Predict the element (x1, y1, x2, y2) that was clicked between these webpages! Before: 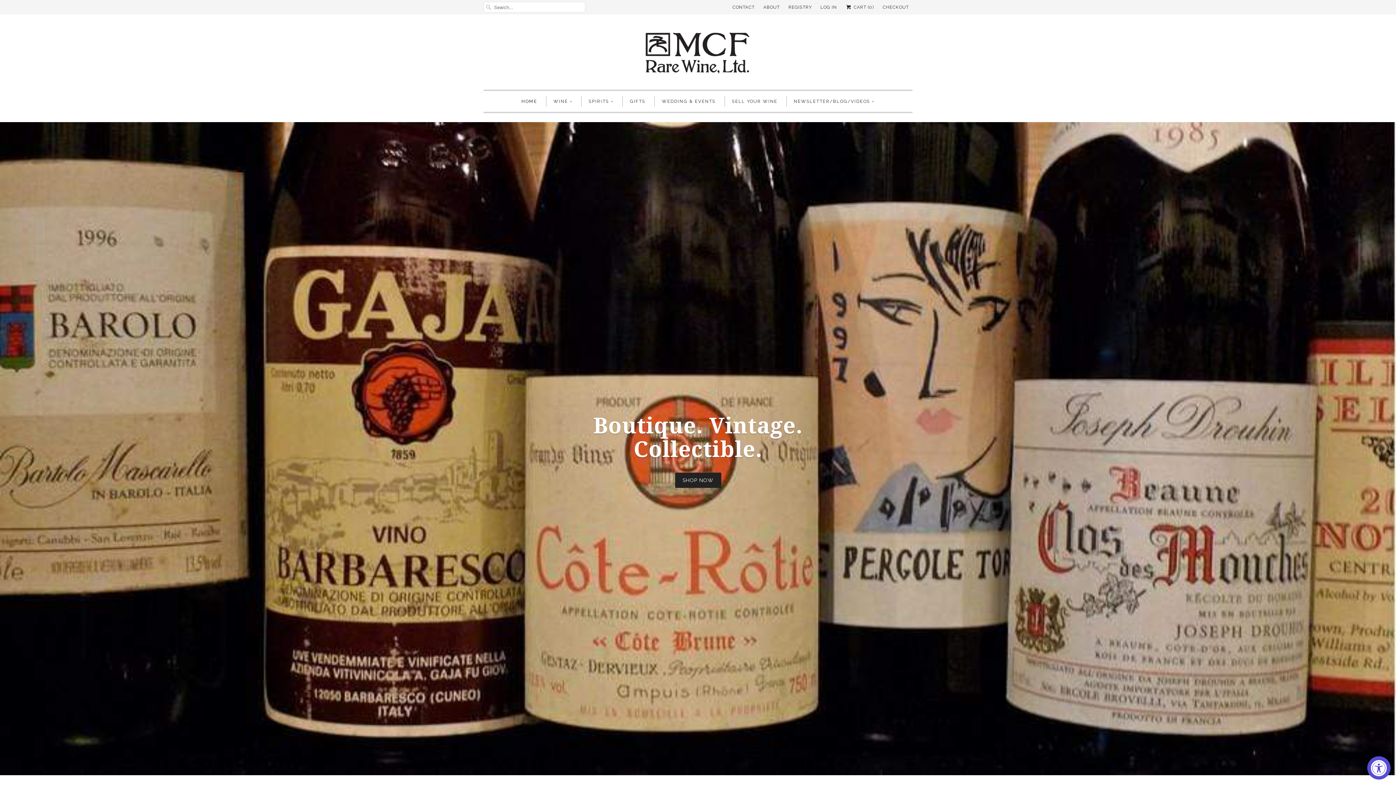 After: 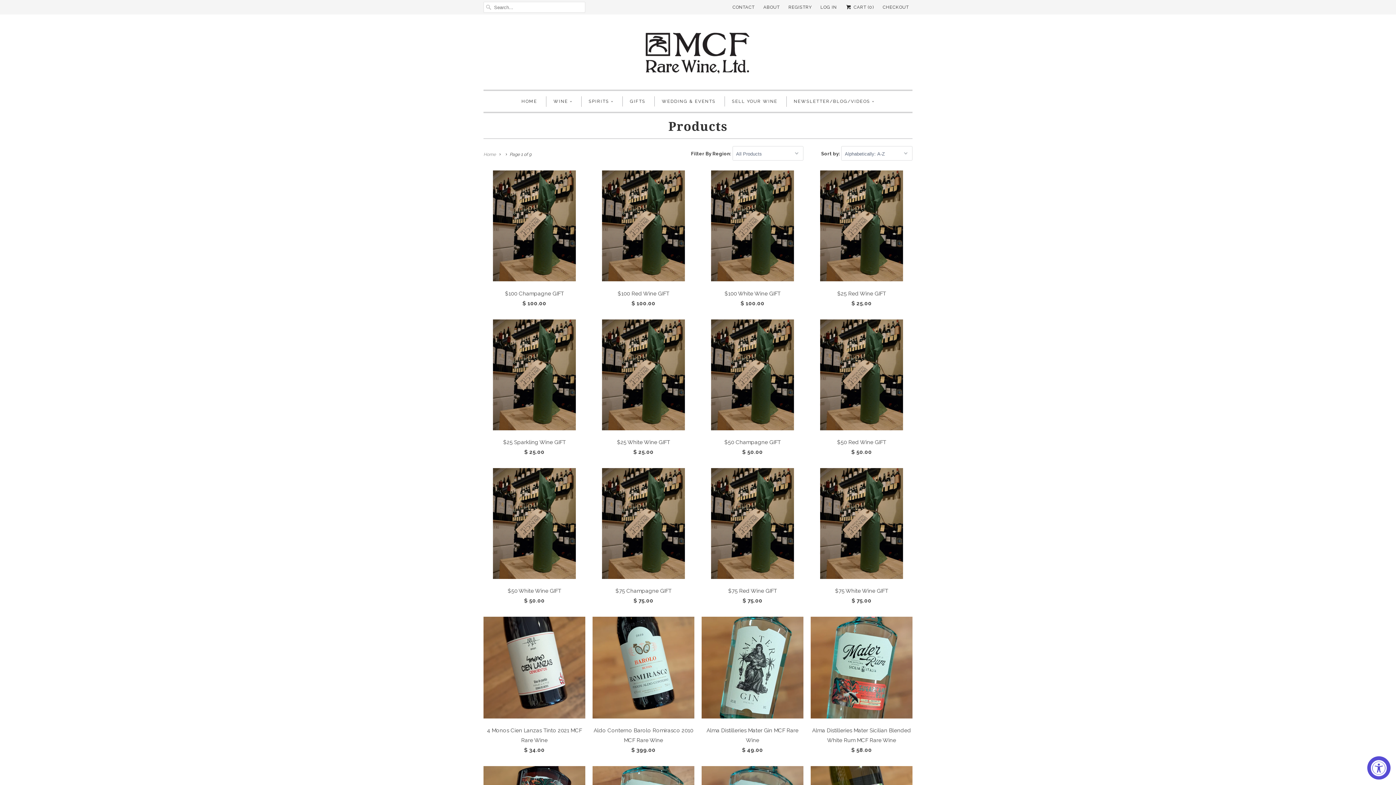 Action: bbox: (675, 472, 721, 488) label: SHOP NOW